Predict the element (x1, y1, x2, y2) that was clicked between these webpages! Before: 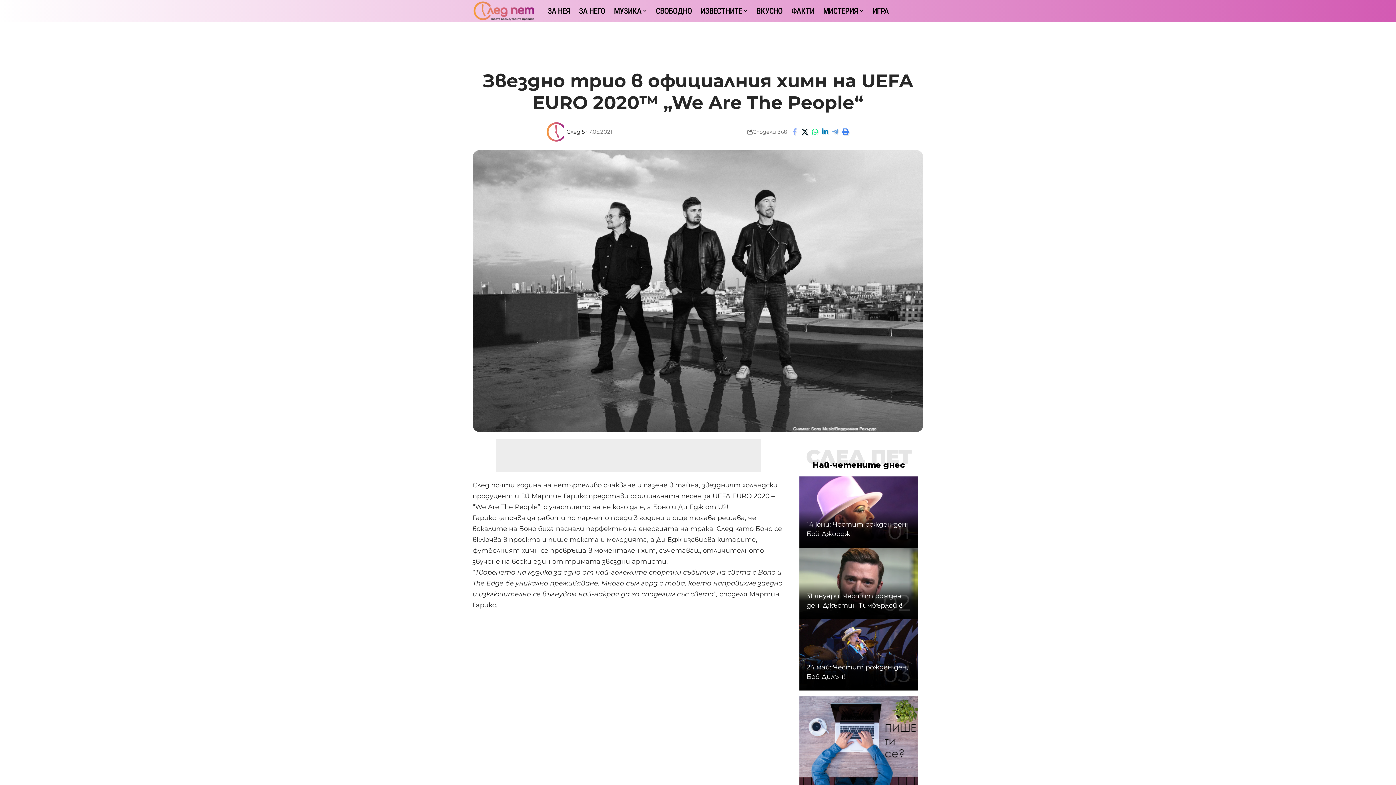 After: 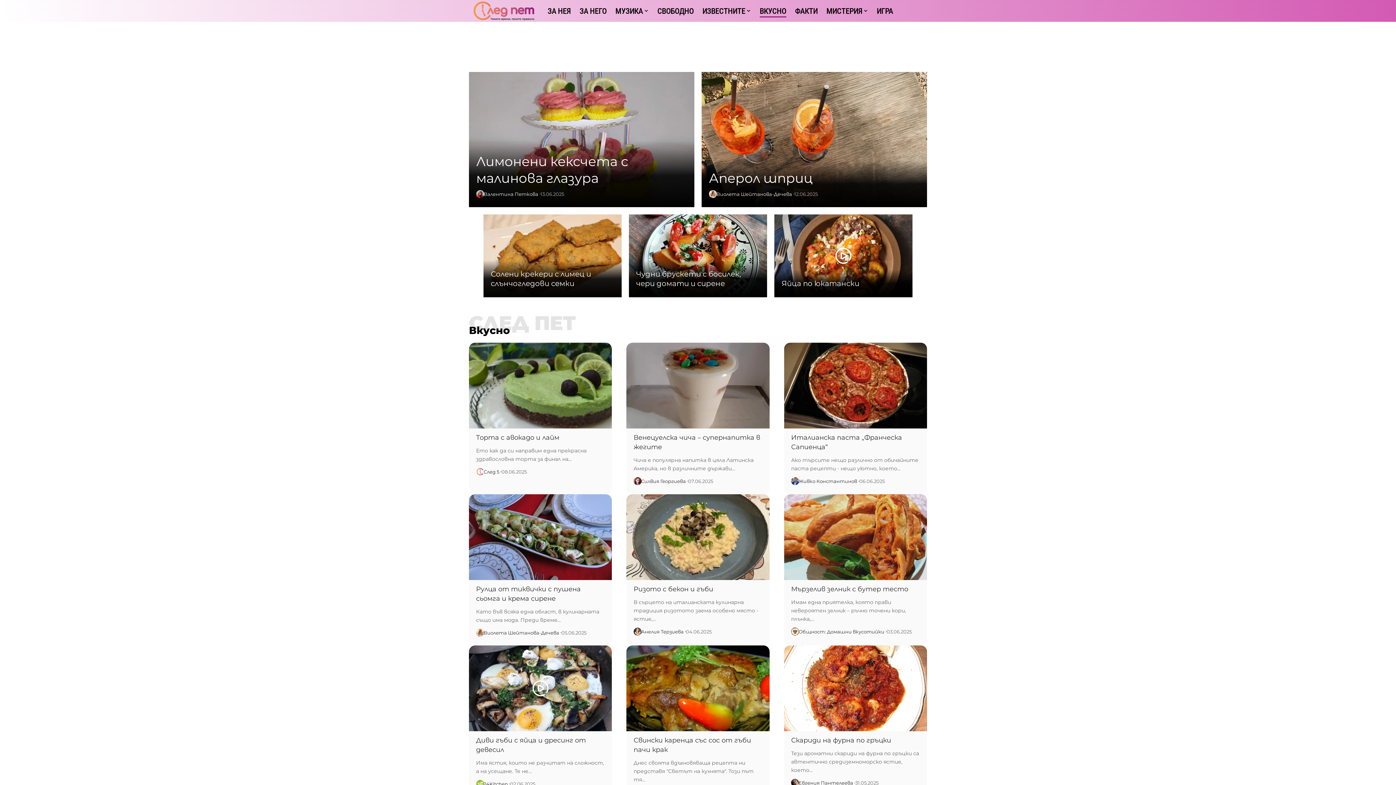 Action: label: ВКУСНО bbox: (752, 0, 787, 21)